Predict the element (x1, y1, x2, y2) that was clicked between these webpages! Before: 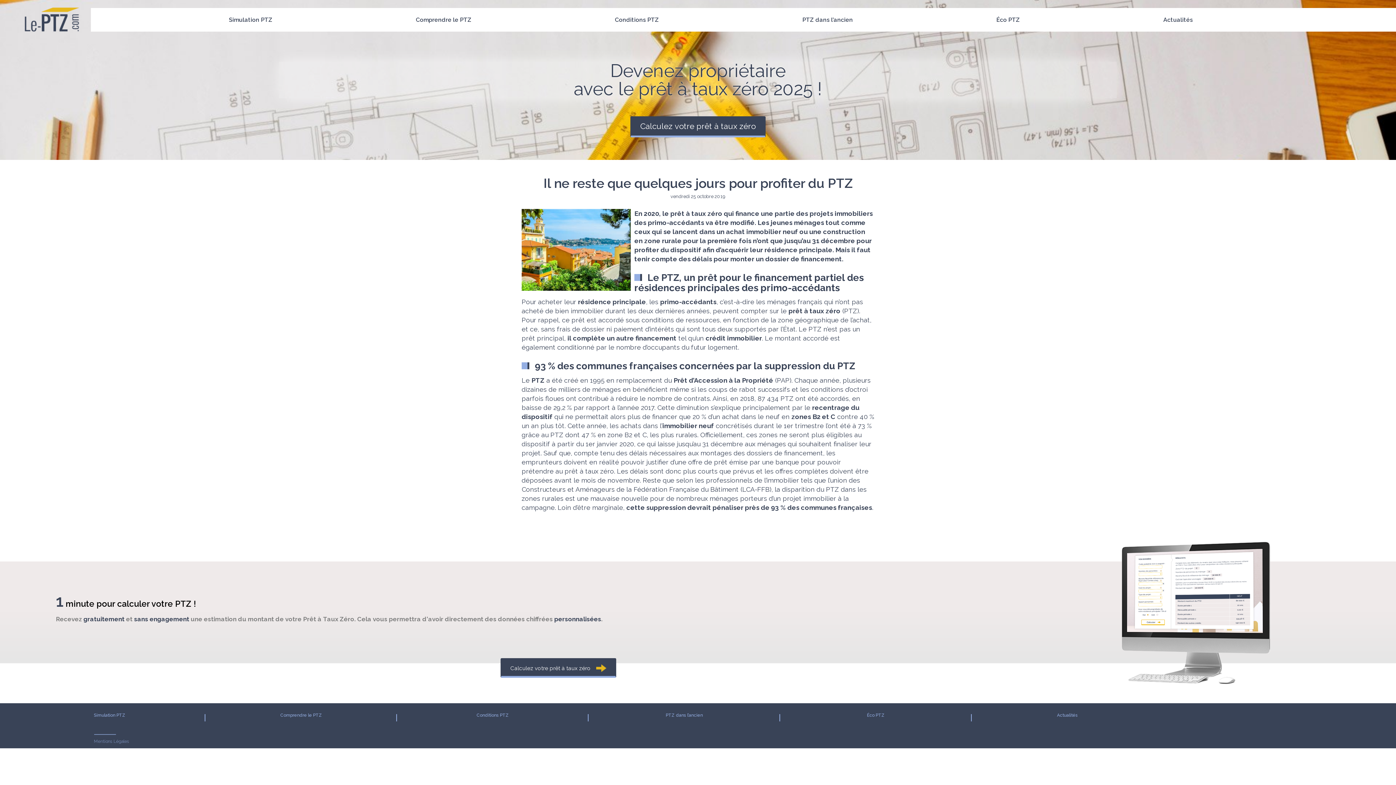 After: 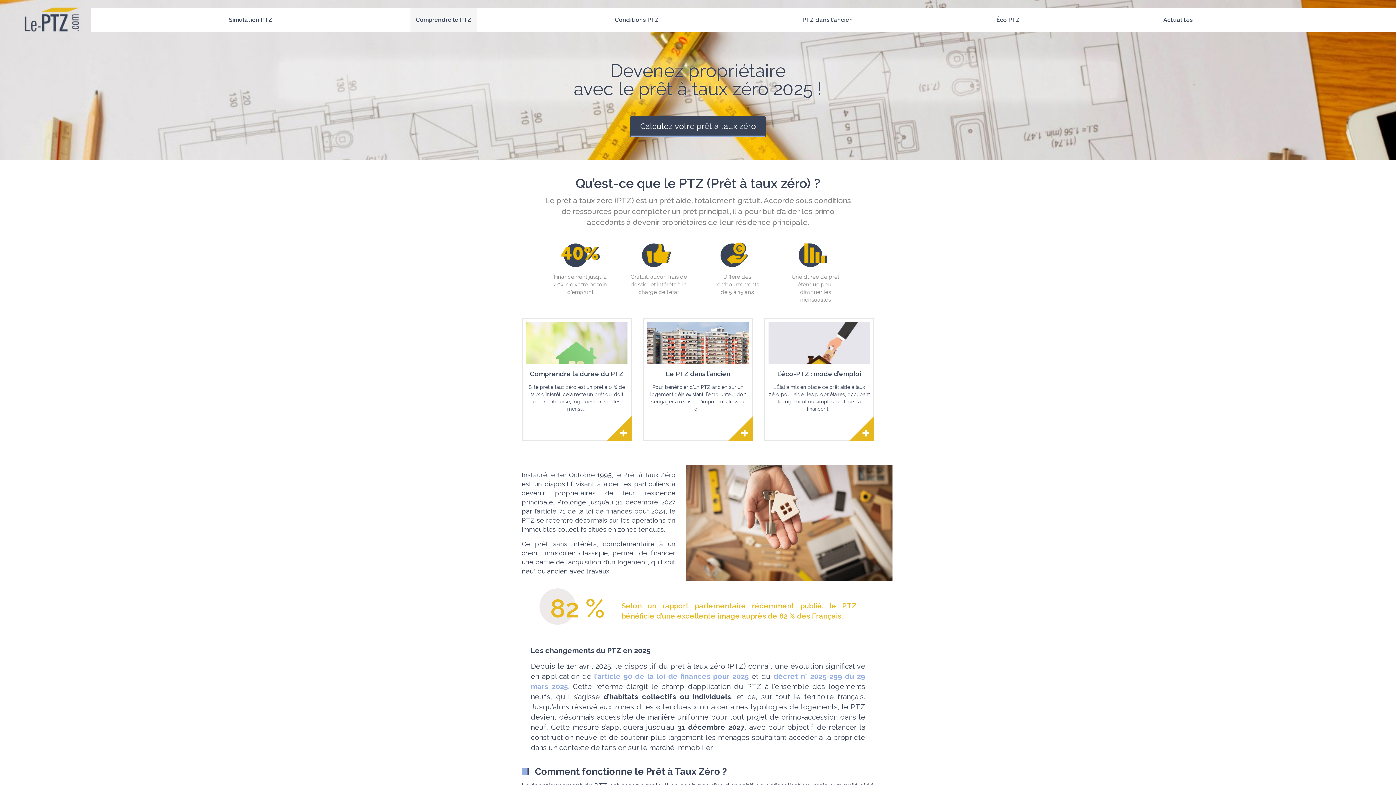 Action: bbox: (18, 0, 85, 18)